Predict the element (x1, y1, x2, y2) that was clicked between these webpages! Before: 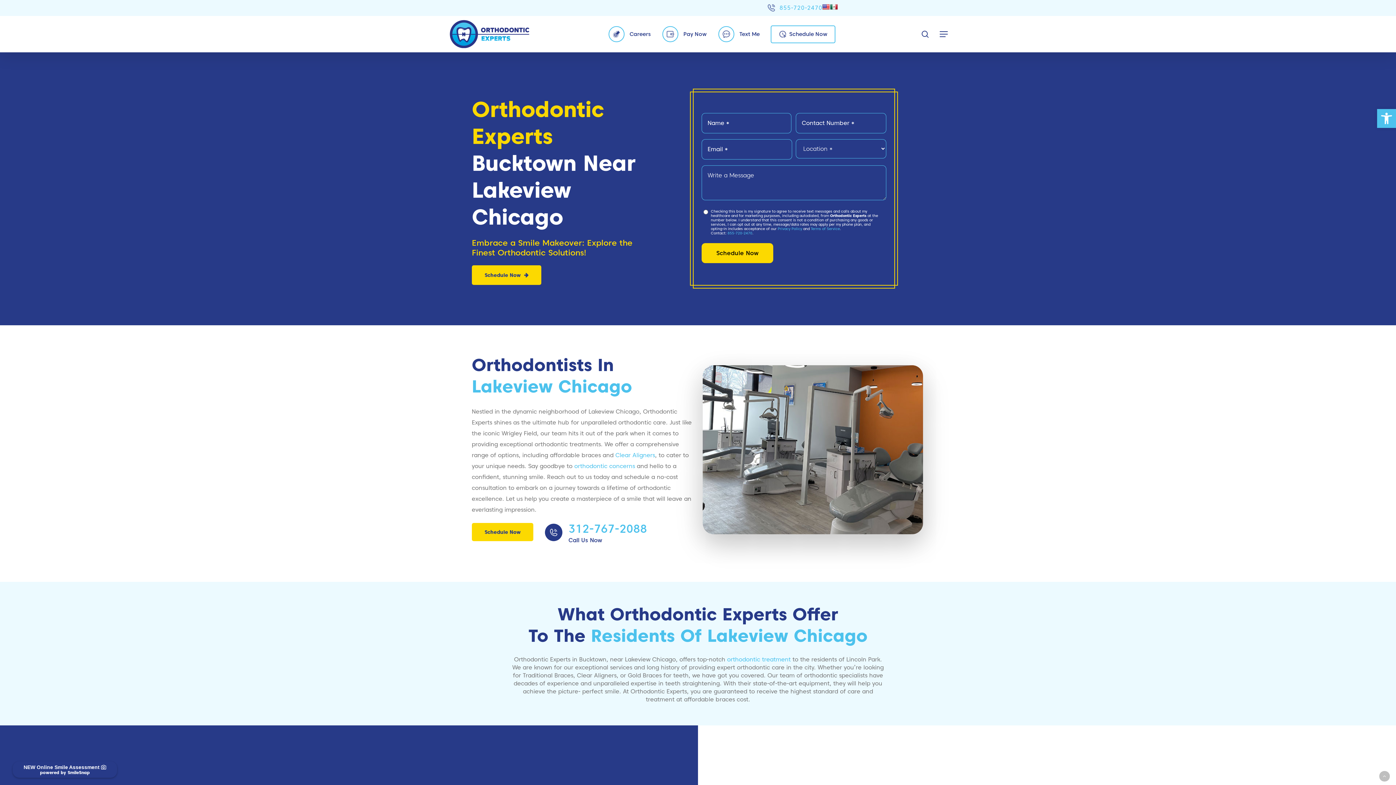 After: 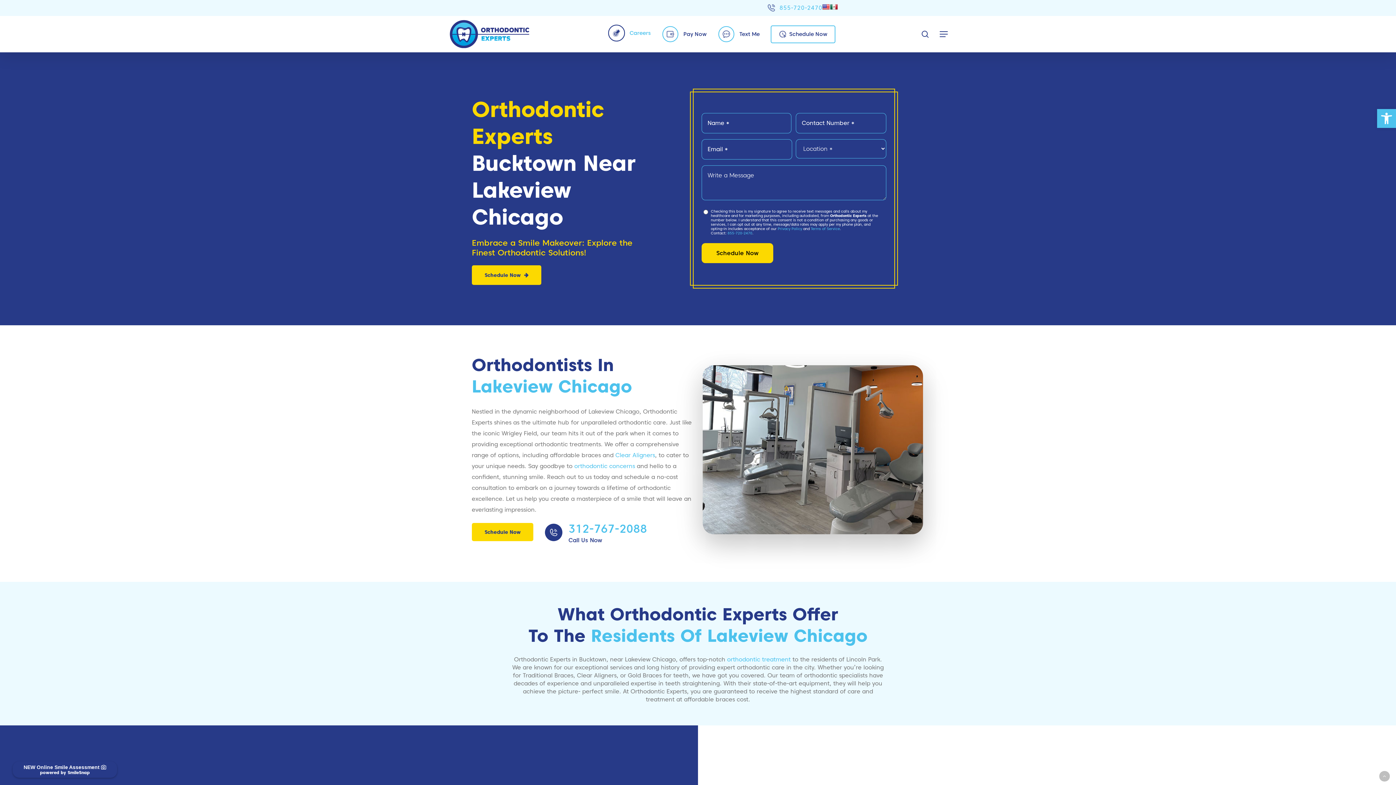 Action: bbox: (626, 26, 654, 42) label: Careers